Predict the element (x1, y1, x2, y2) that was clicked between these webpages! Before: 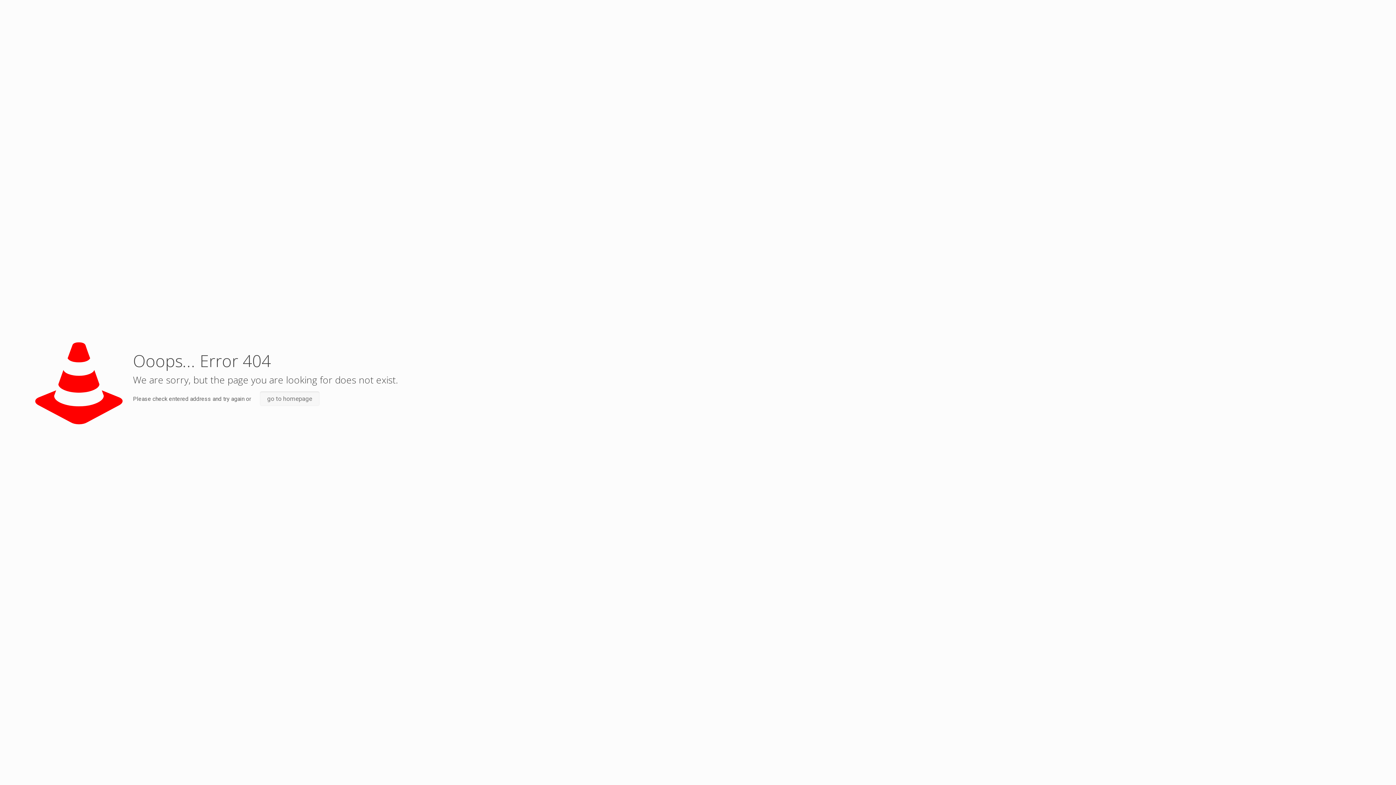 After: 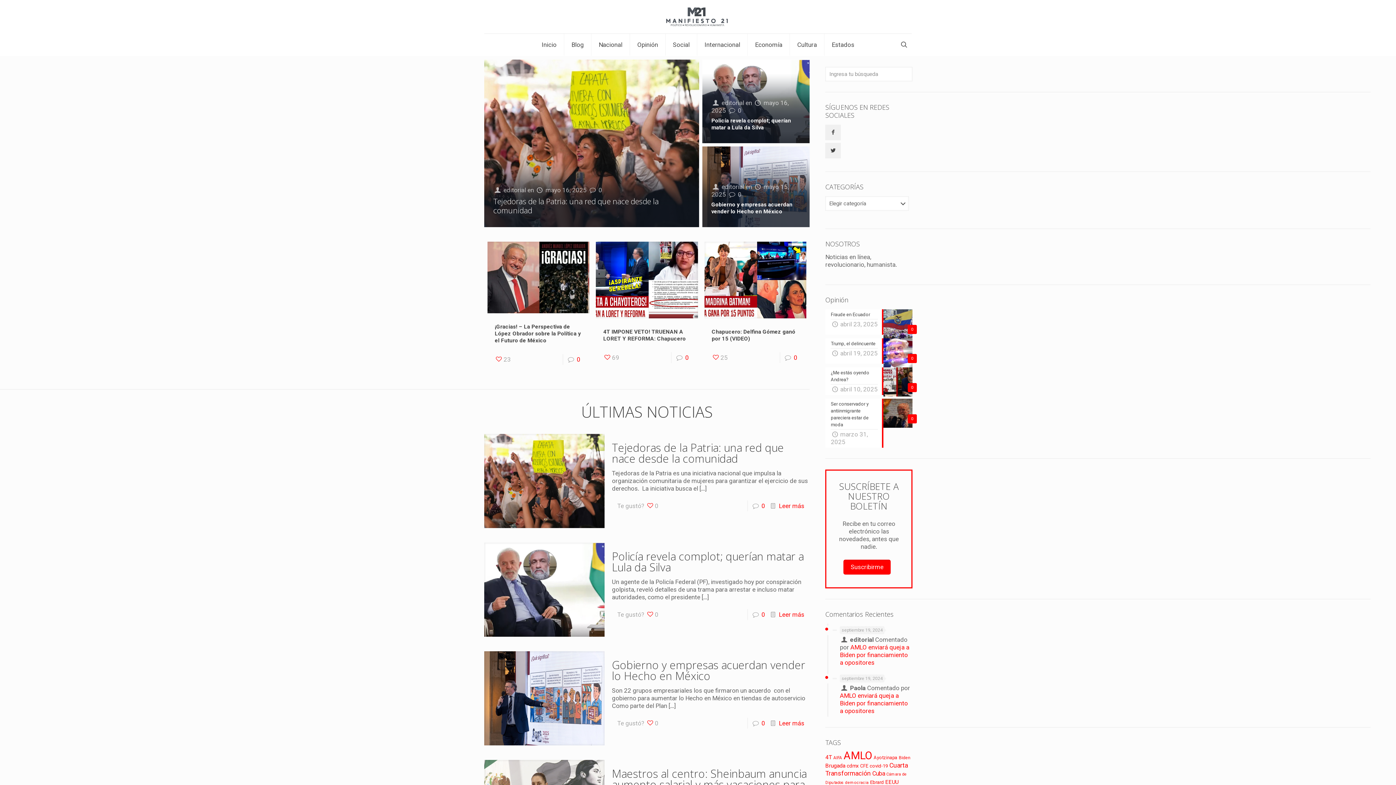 Action: label: go to homepage bbox: (259, 391, 319, 406)